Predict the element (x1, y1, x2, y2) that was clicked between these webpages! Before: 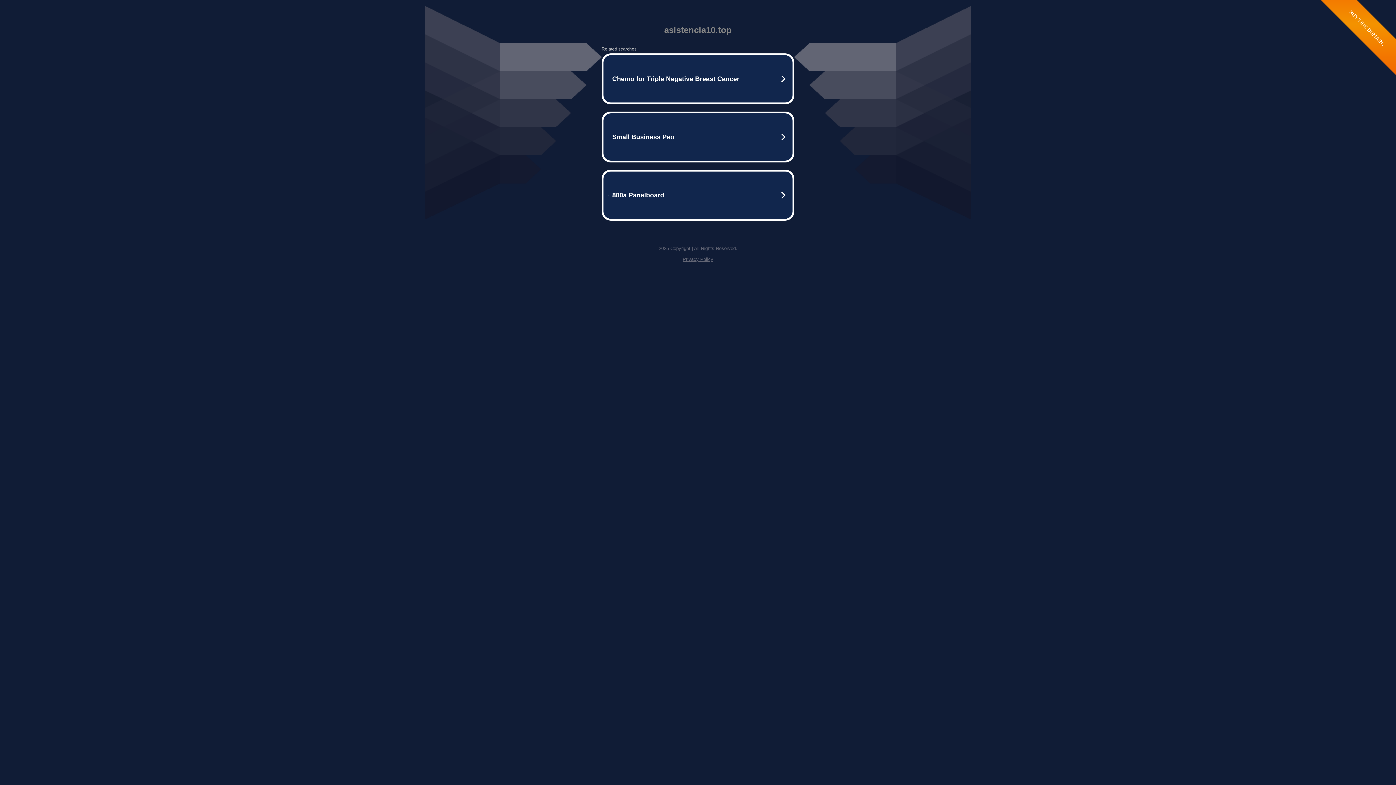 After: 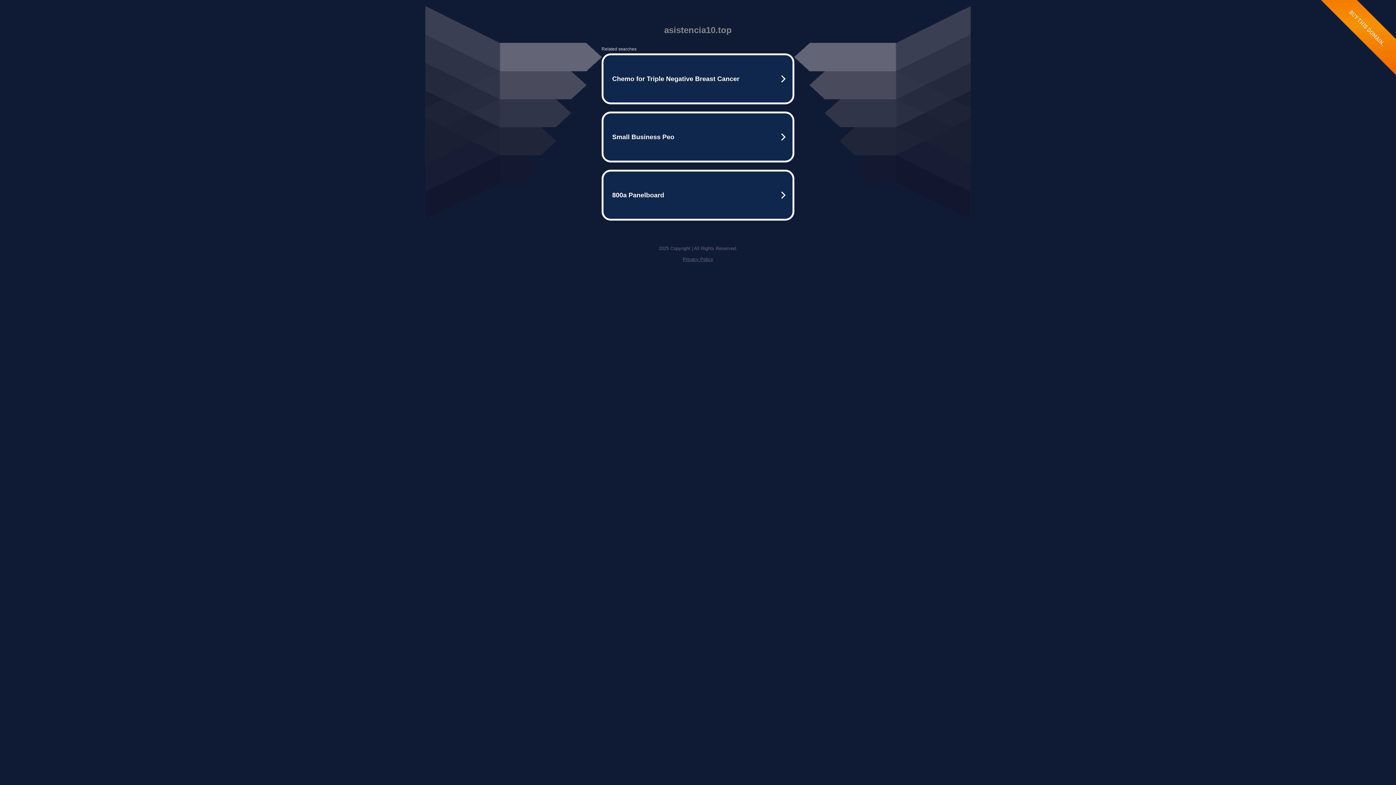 Action: label: Privacy Policy bbox: (682, 256, 713, 262)